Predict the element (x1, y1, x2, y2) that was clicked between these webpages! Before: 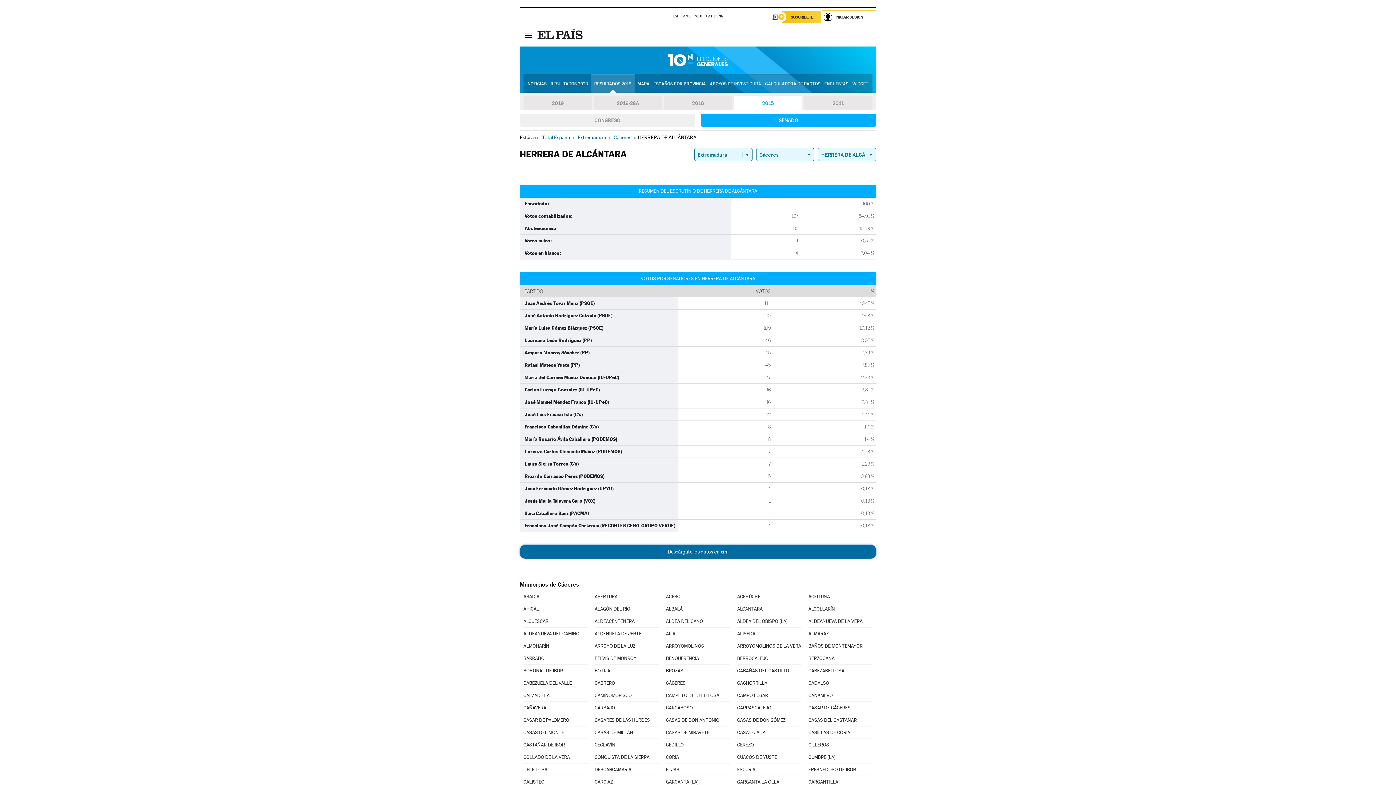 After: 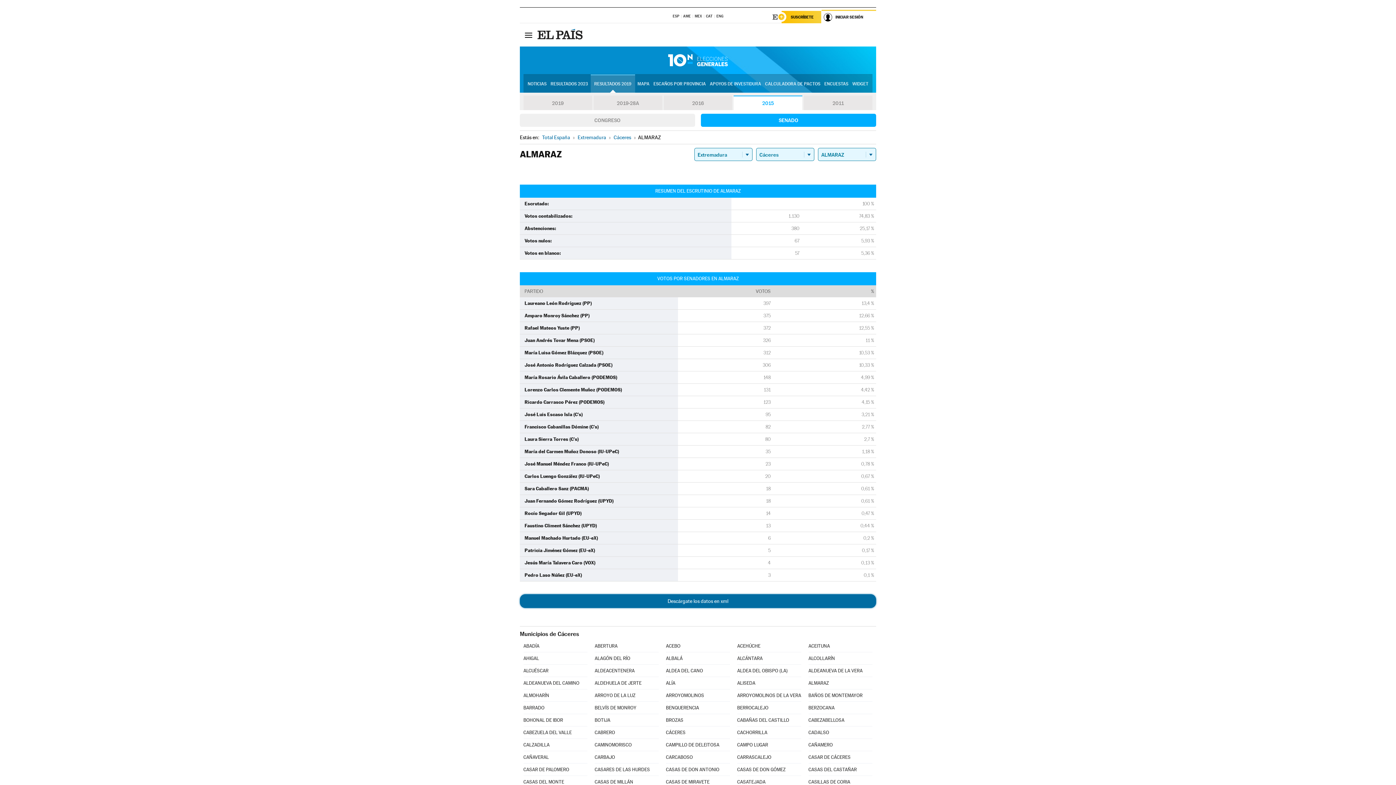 Action: label: ALMARAZ bbox: (808, 628, 872, 640)